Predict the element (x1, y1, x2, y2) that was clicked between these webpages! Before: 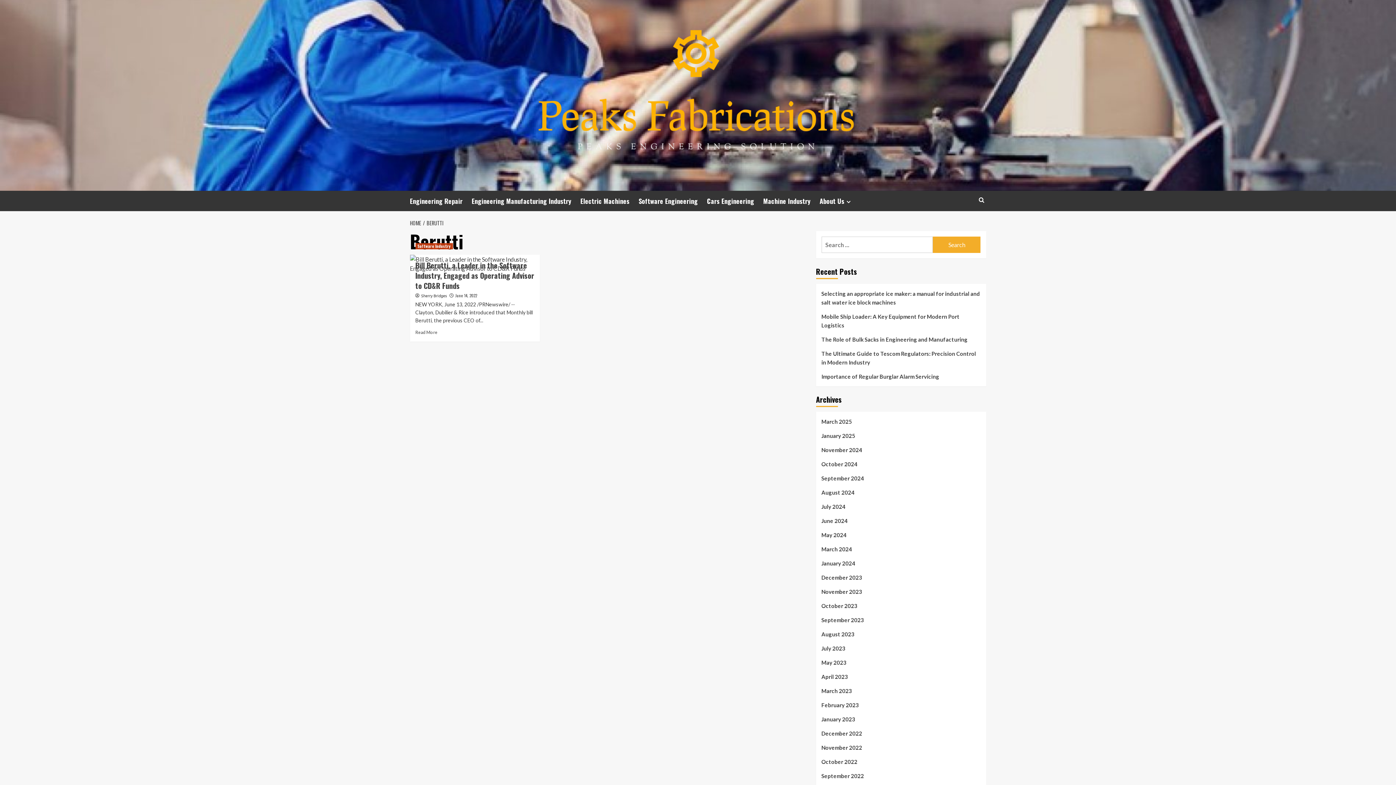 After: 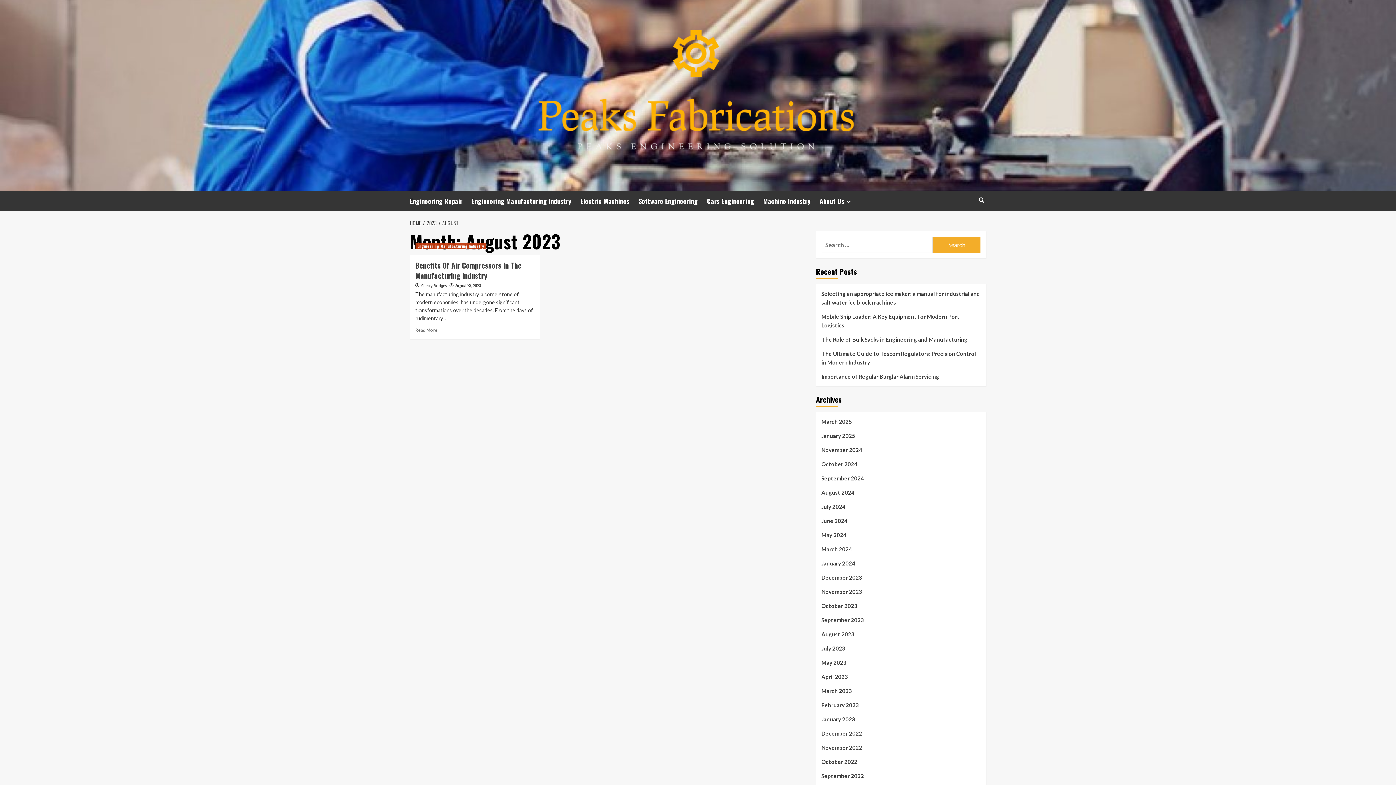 Action: label: August 2023 bbox: (821, 630, 980, 644)